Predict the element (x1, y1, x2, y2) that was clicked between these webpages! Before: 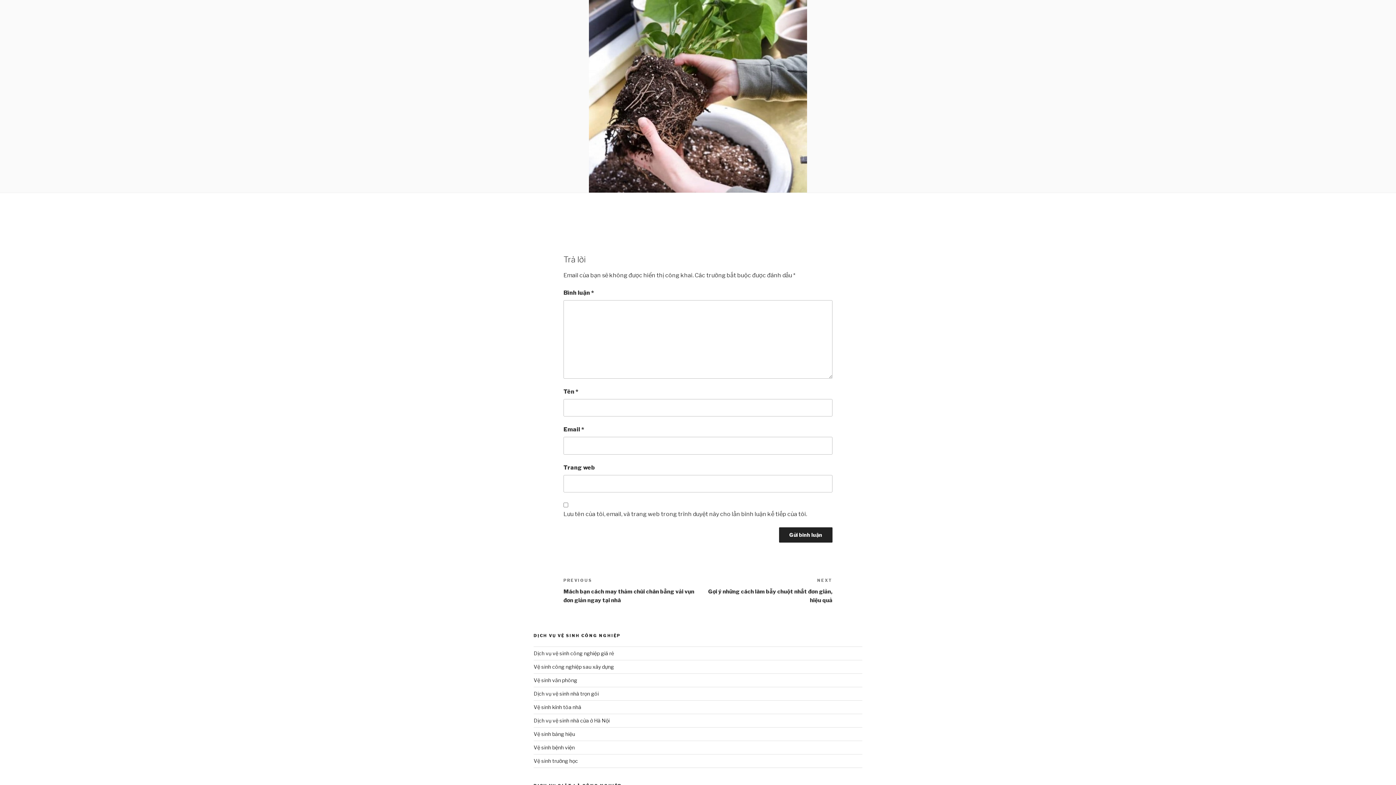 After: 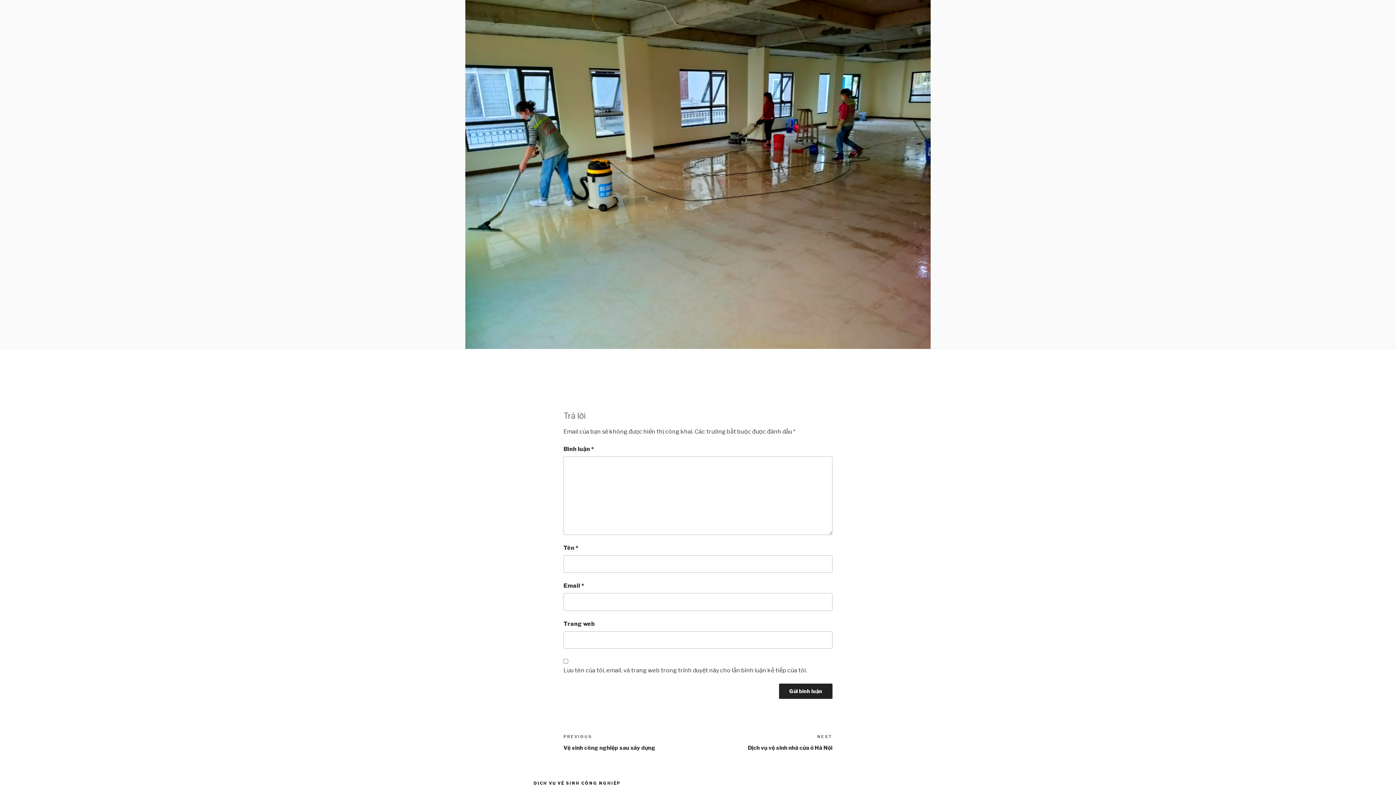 Action: label: Vệ sinh trường học bbox: (533, 758, 578, 764)